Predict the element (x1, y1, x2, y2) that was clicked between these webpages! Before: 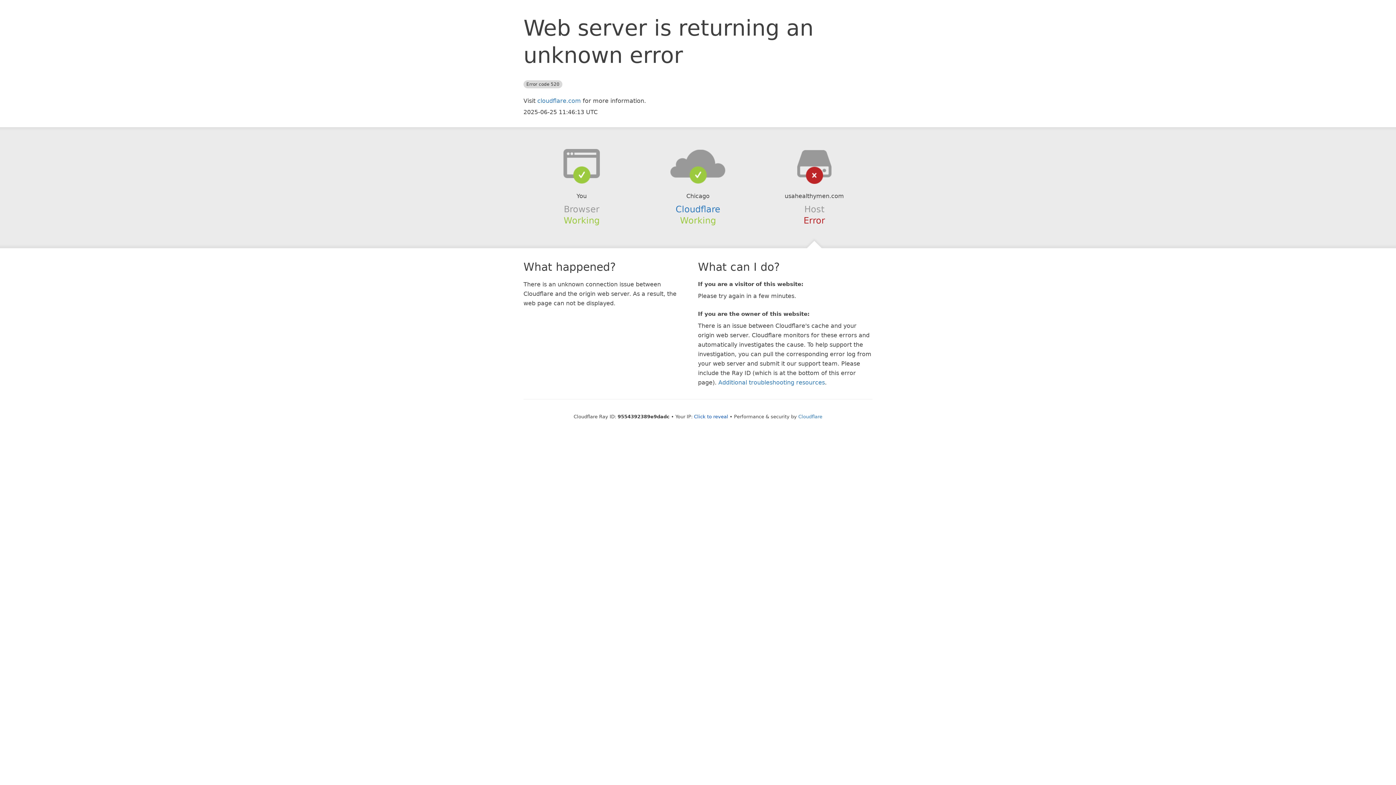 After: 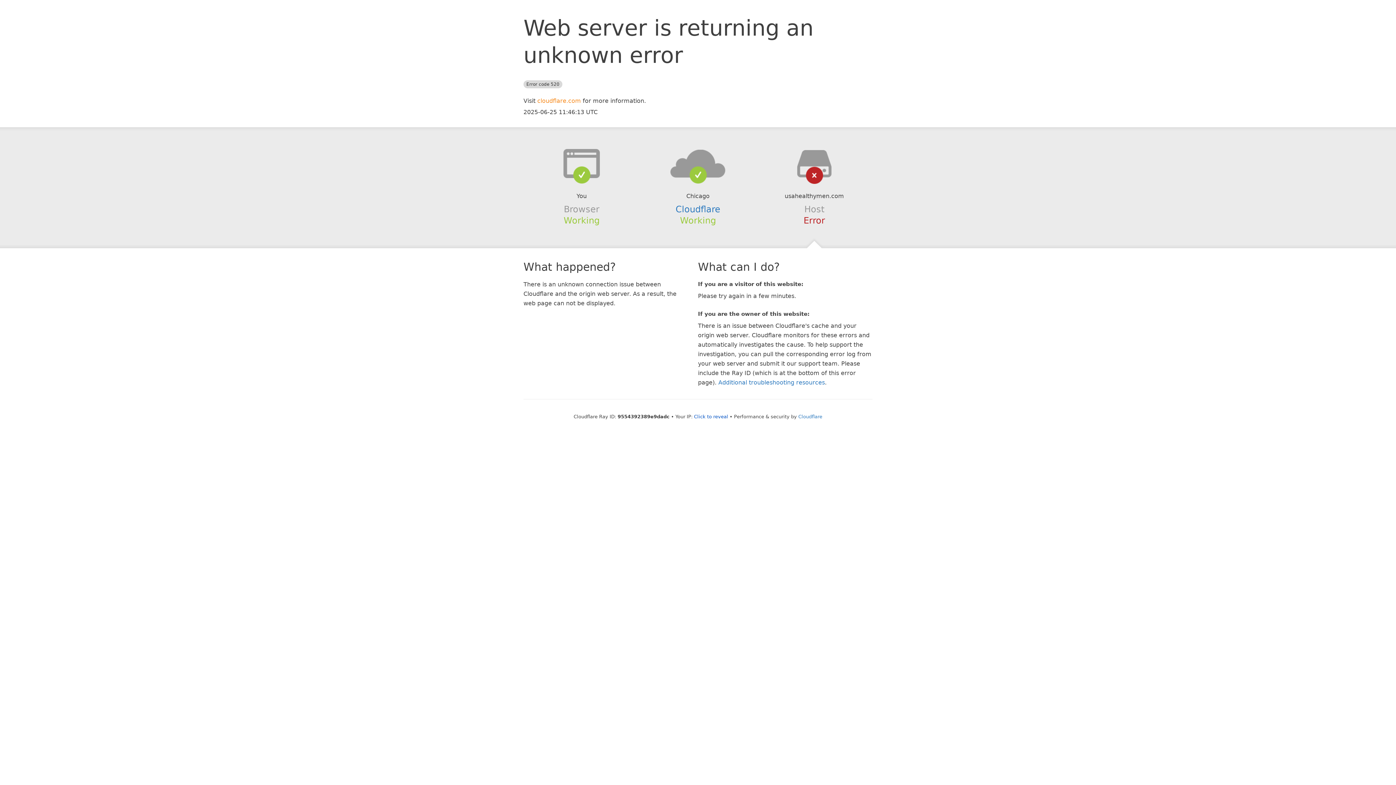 Action: label: cloudflare.com bbox: (537, 97, 581, 104)